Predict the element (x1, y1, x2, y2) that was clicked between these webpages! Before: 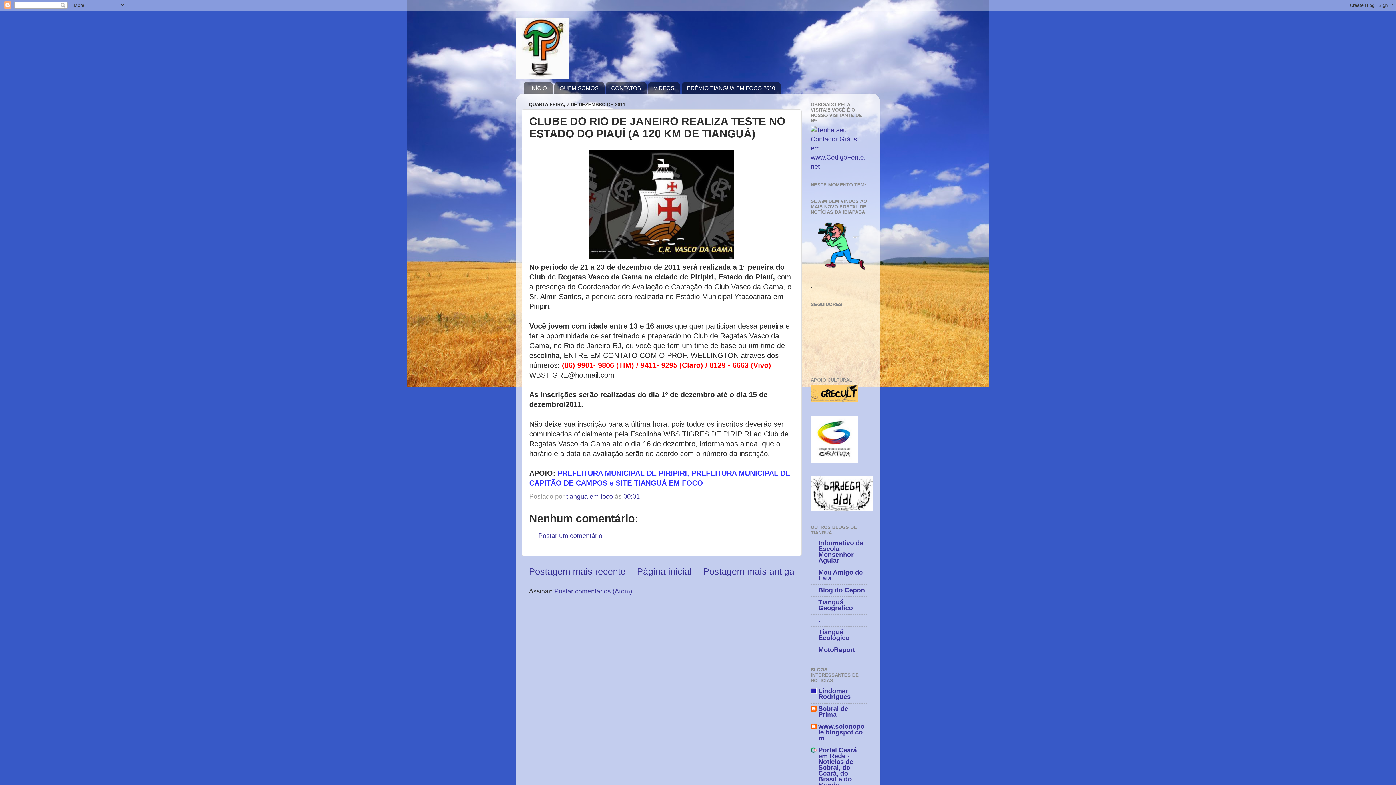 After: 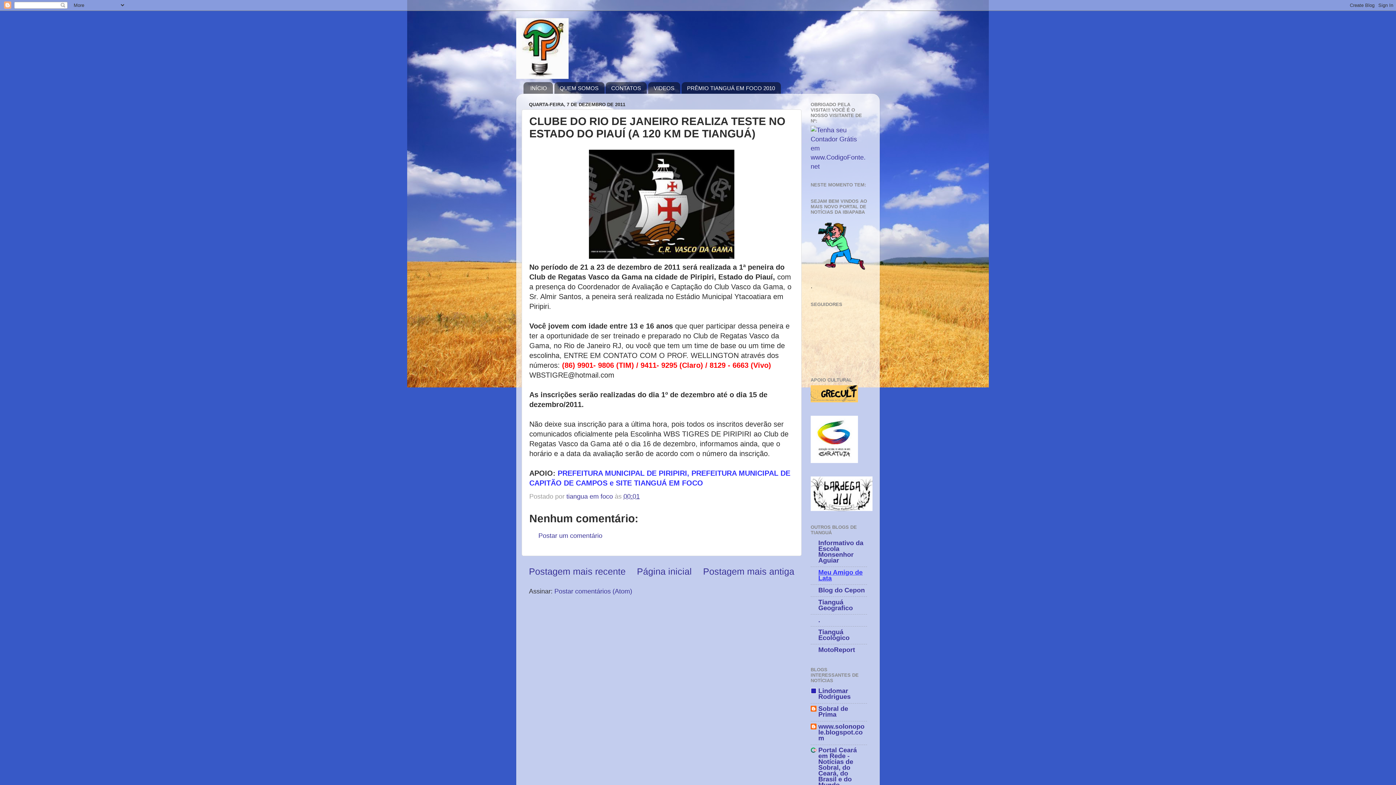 Action: bbox: (818, 568, 862, 582) label: Meu Amigo de Lata